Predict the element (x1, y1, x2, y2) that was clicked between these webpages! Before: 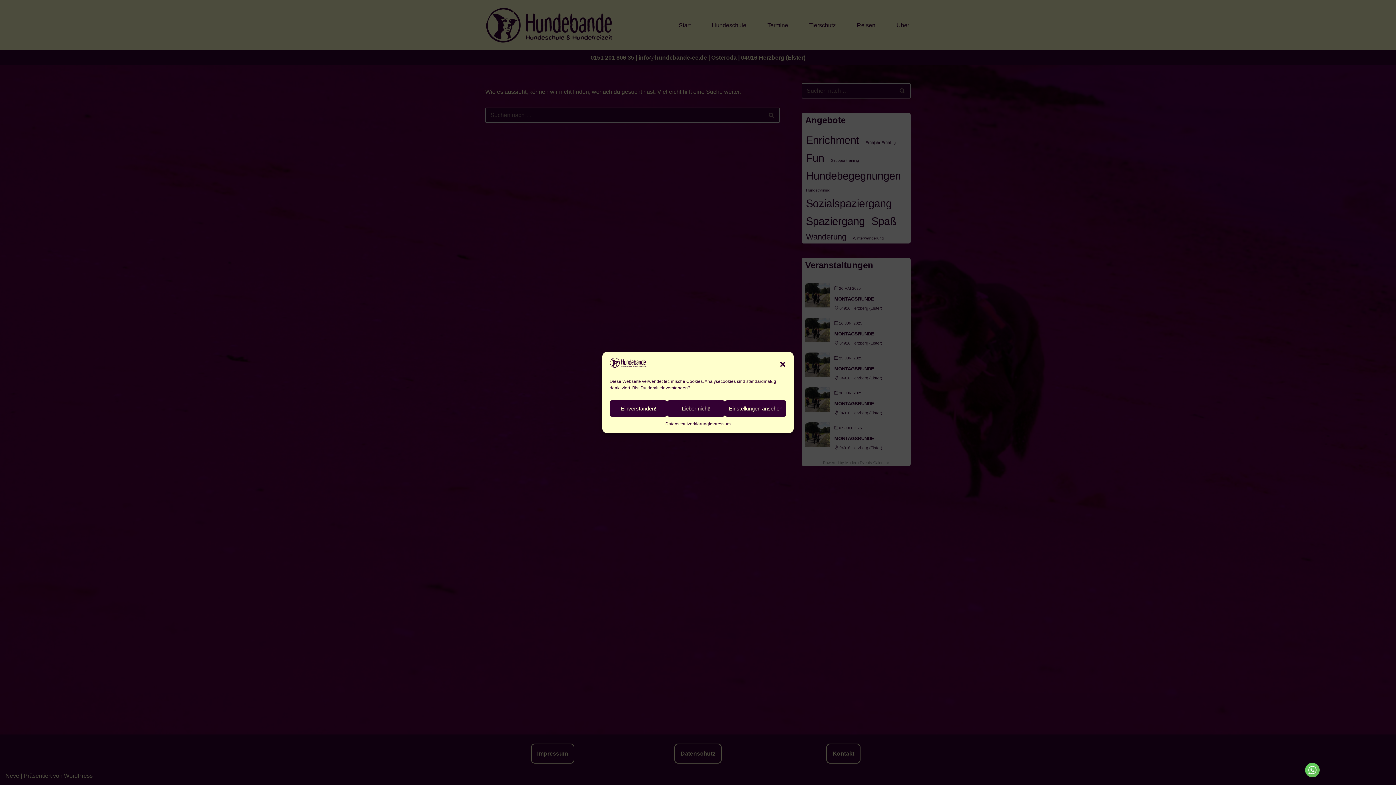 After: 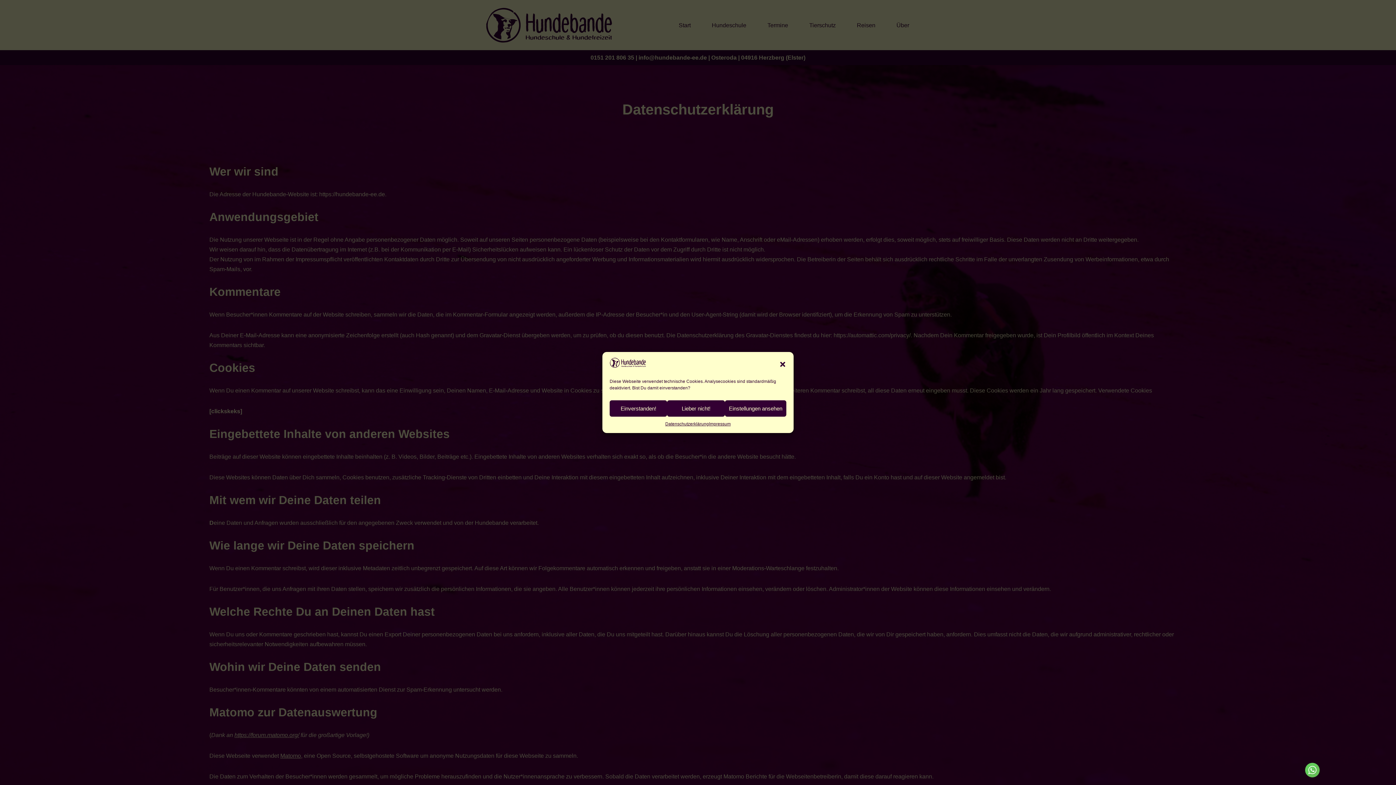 Action: label: Datenschutzerklärung bbox: (665, 420, 709, 427)